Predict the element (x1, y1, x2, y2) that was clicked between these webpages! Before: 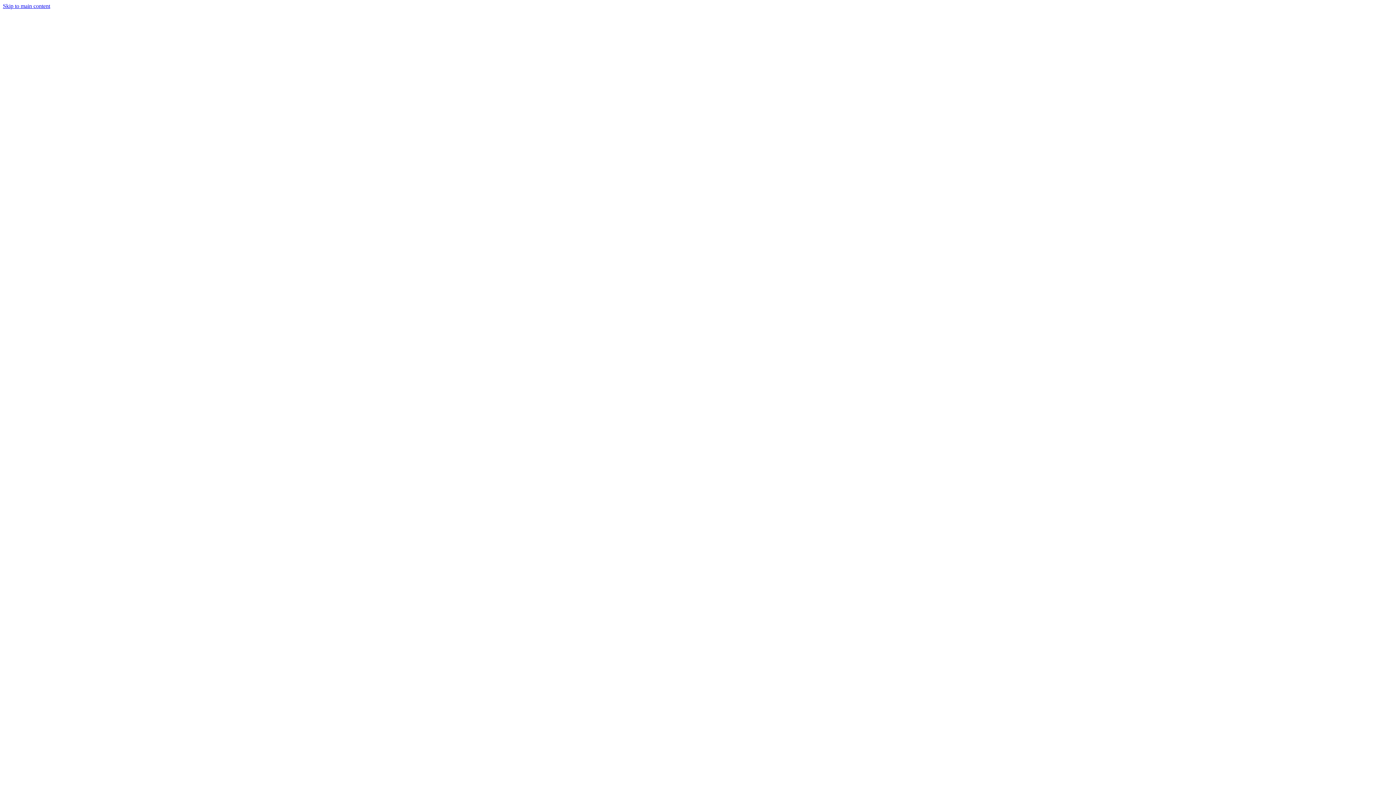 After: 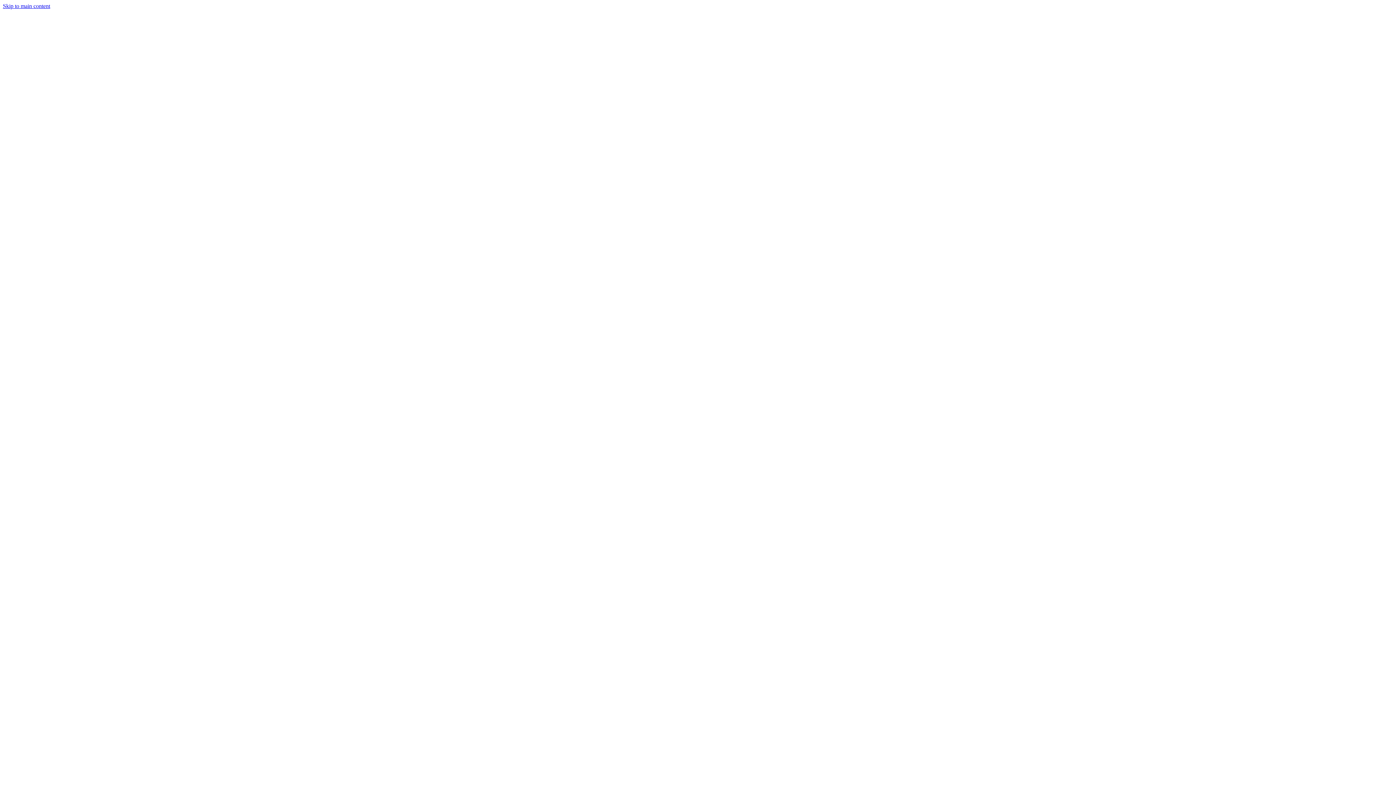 Action: bbox: (2, 231, 1393, 238)